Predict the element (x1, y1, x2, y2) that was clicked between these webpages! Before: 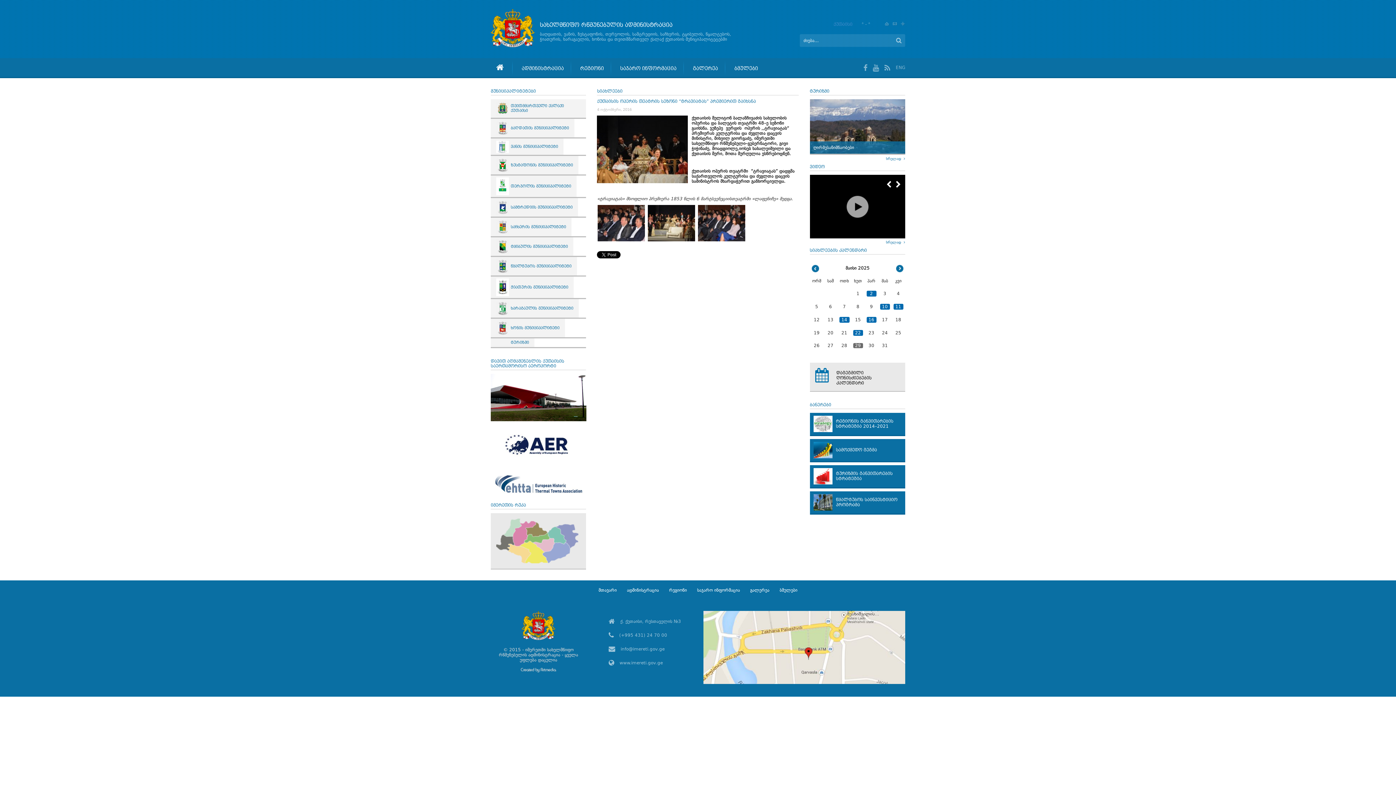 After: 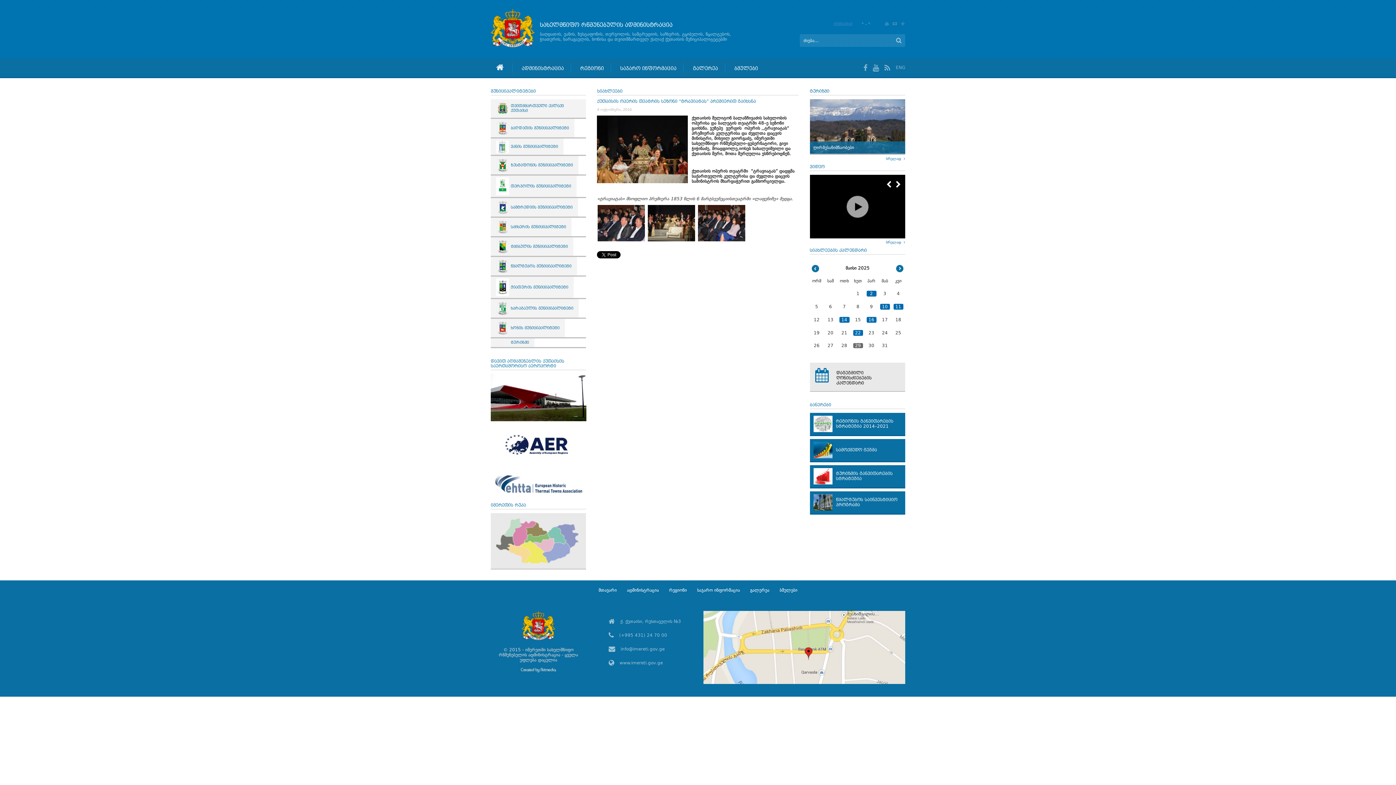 Action: bbox: (490, 426, 586, 432)